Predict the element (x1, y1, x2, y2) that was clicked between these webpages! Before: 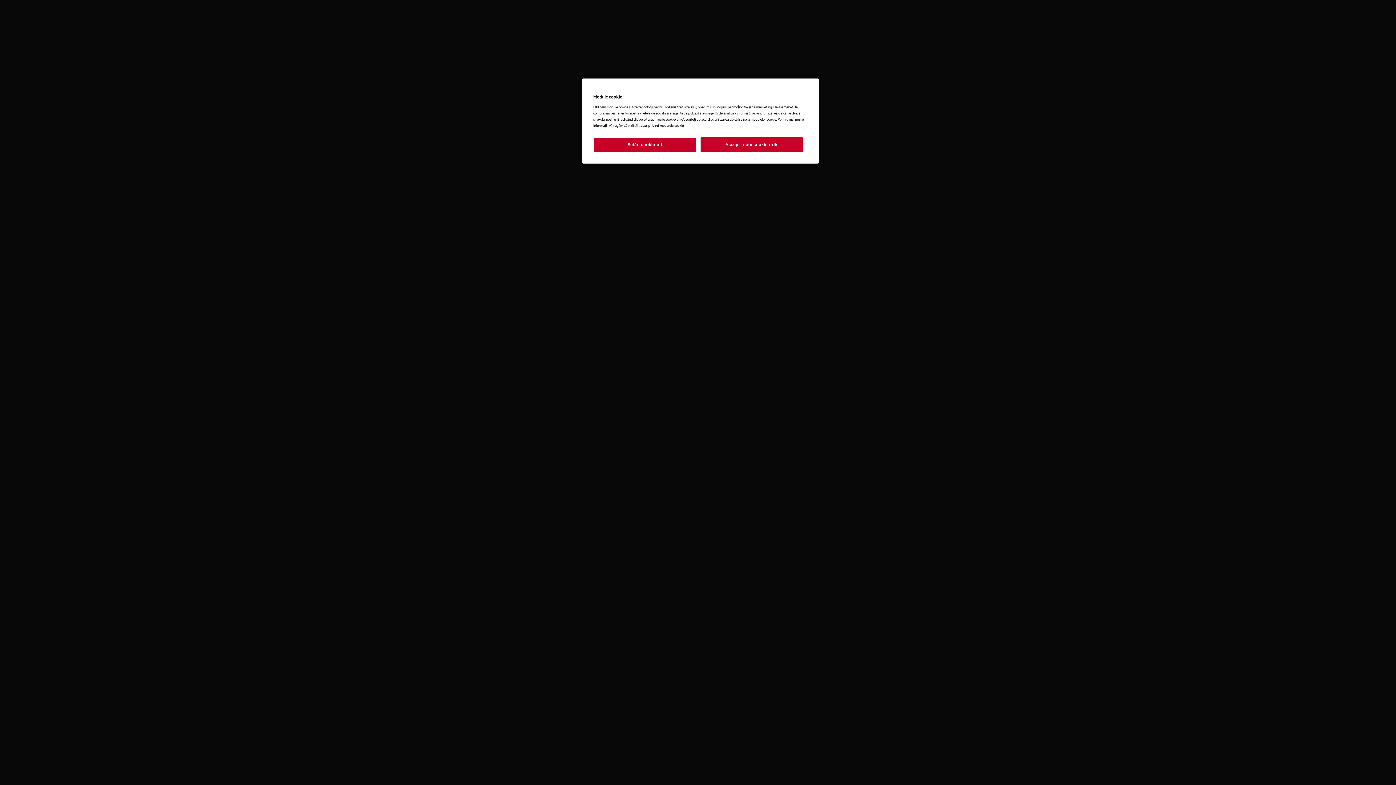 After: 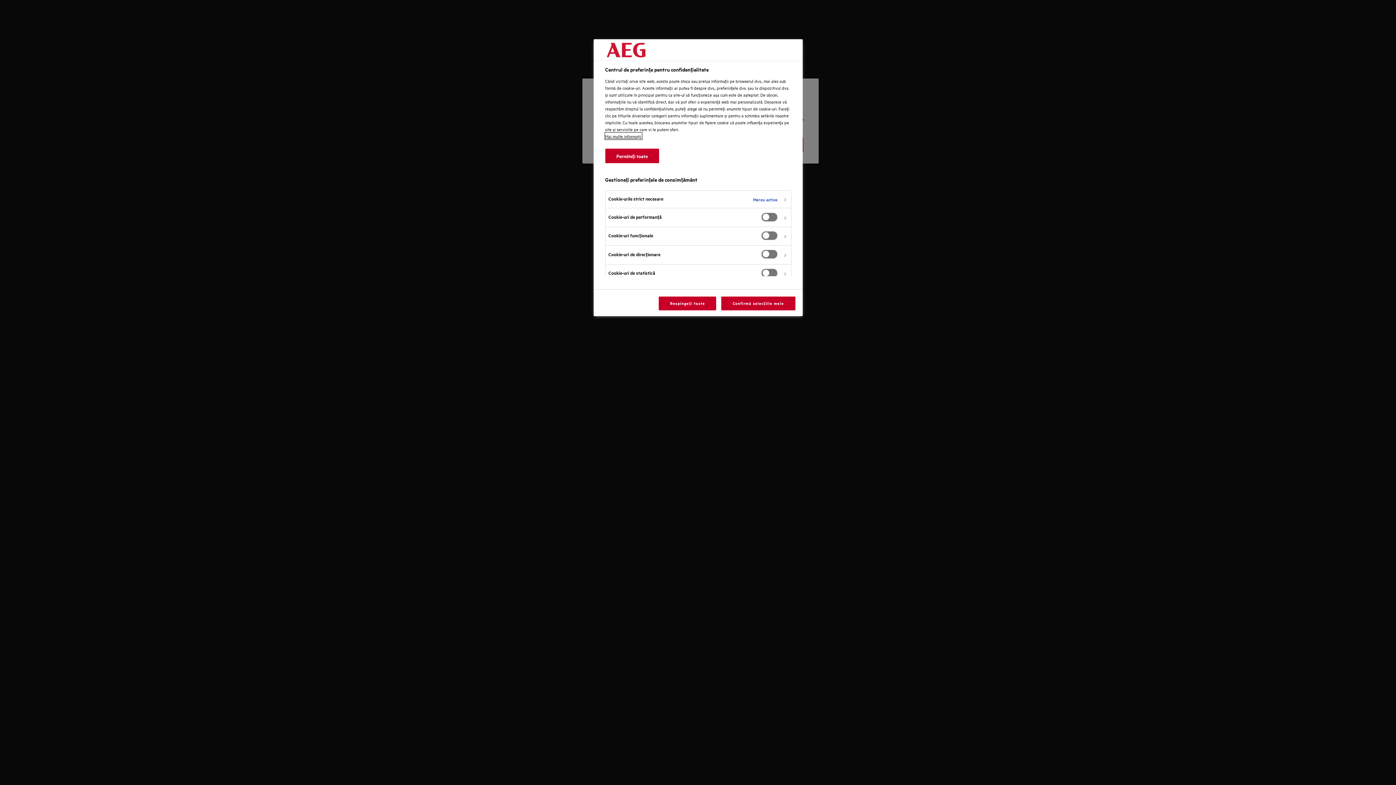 Action: label: Setări cookie-uri bbox: (593, 137, 696, 152)